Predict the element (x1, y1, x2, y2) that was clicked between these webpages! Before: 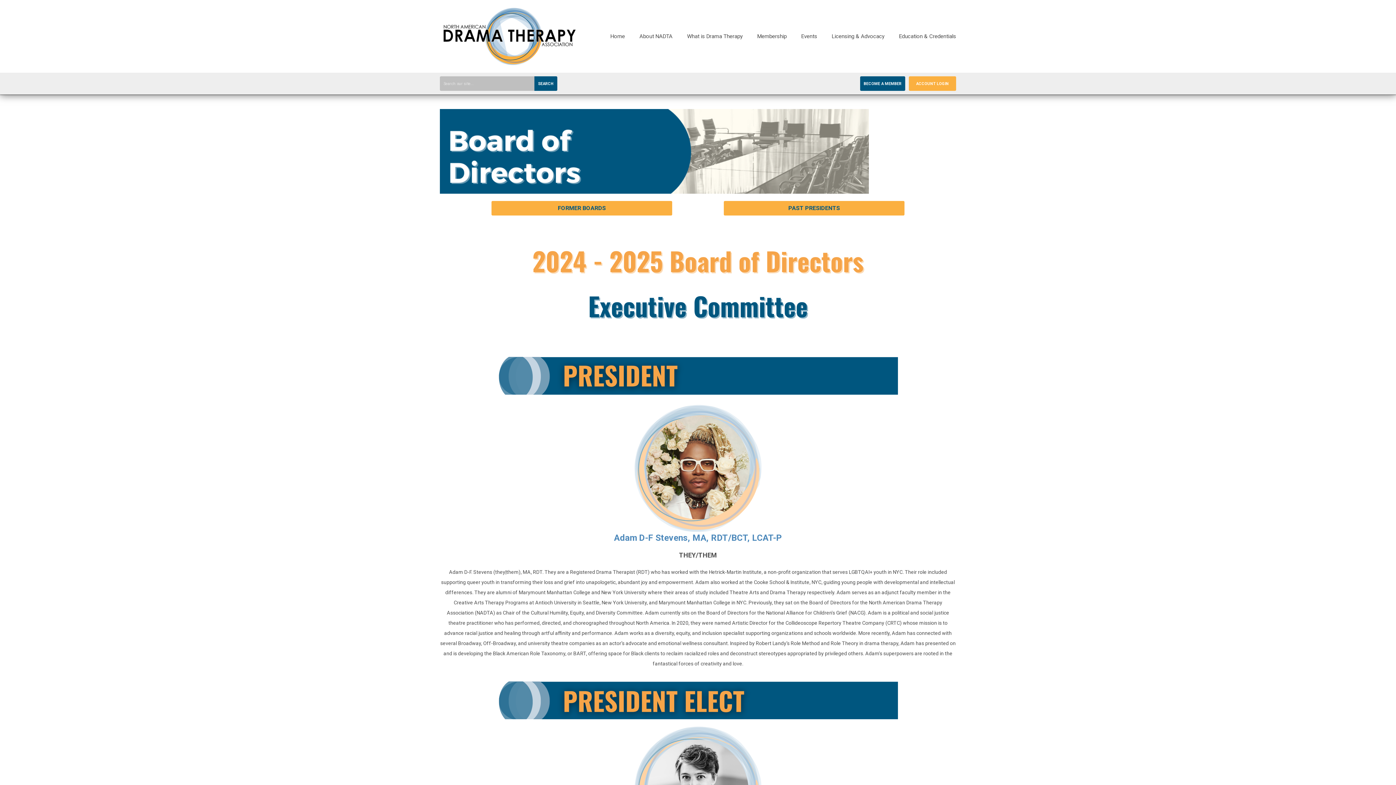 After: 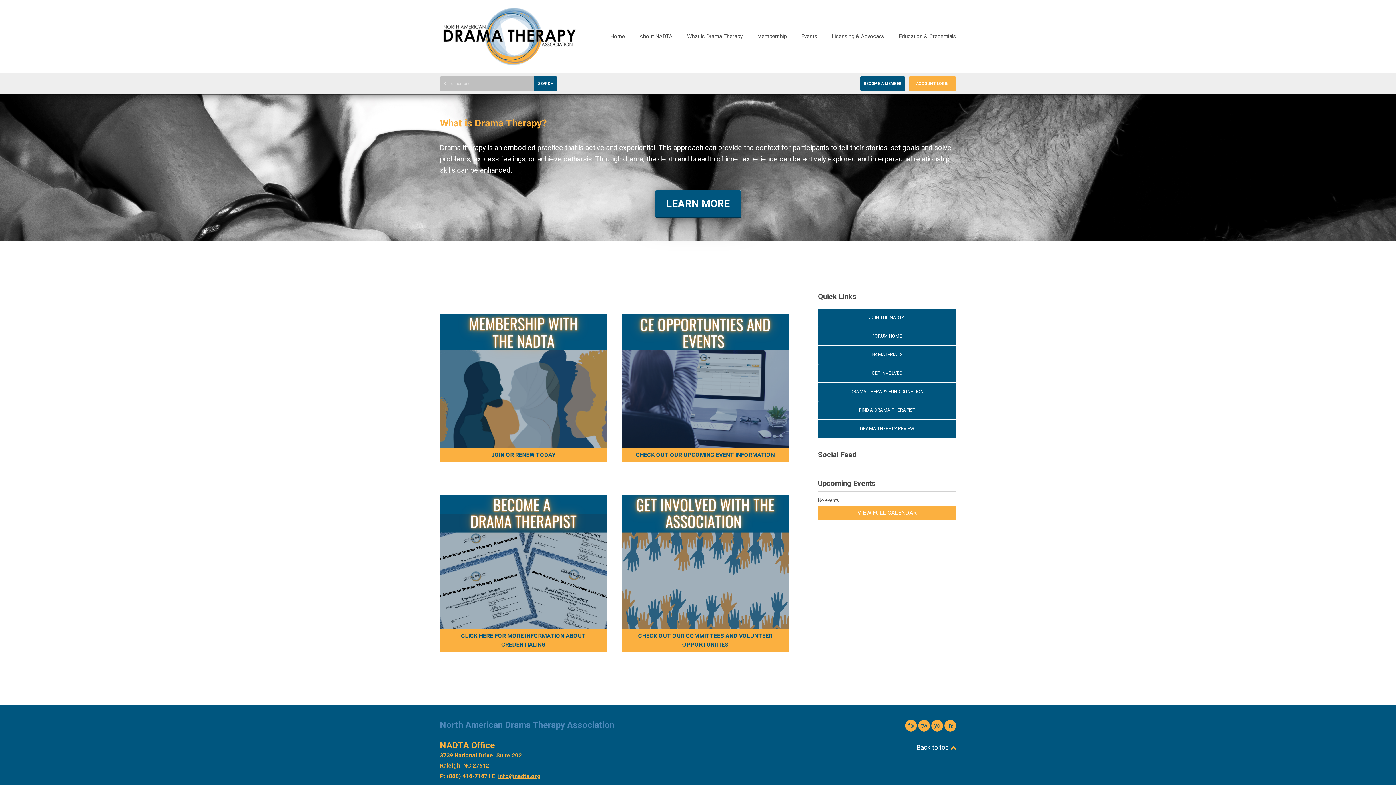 Action: bbox: (440, 59, 579, 66)